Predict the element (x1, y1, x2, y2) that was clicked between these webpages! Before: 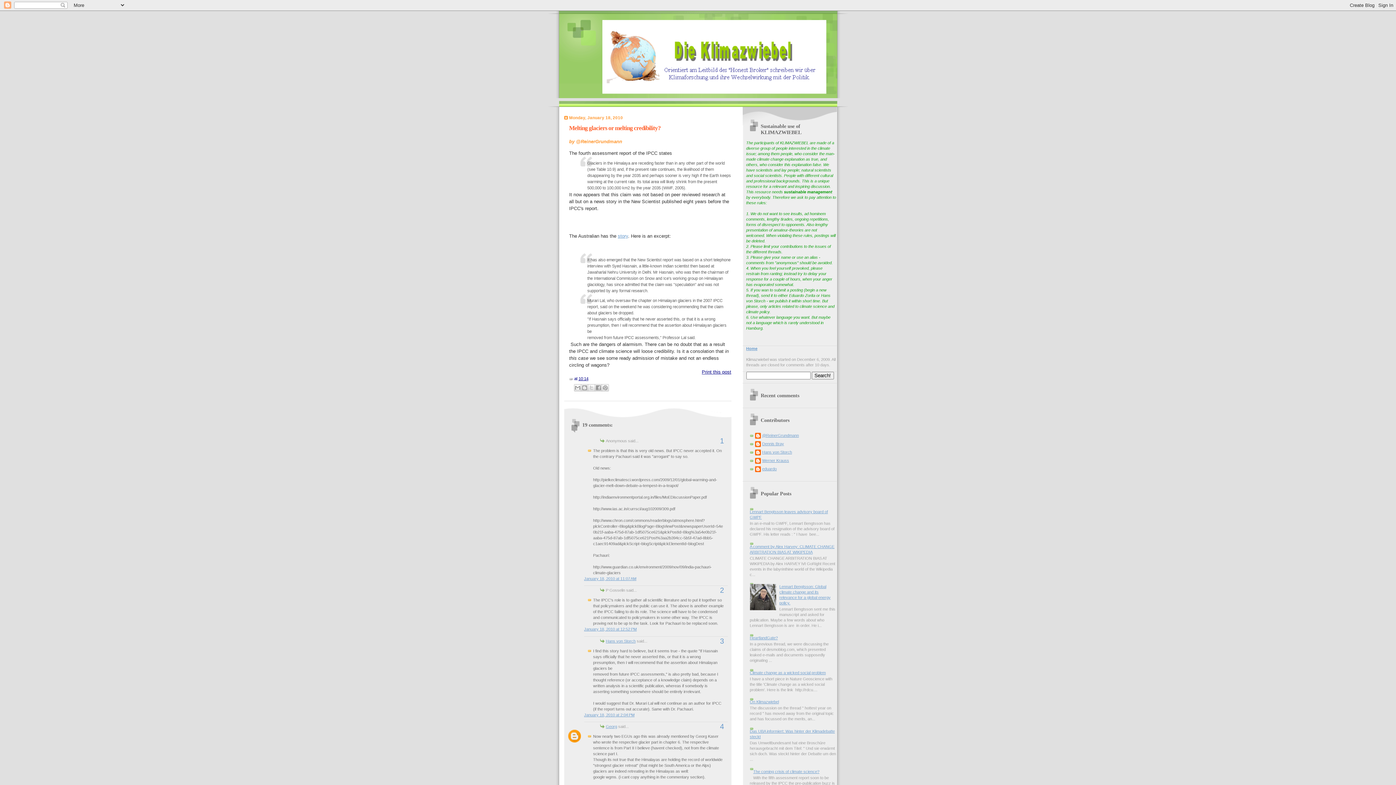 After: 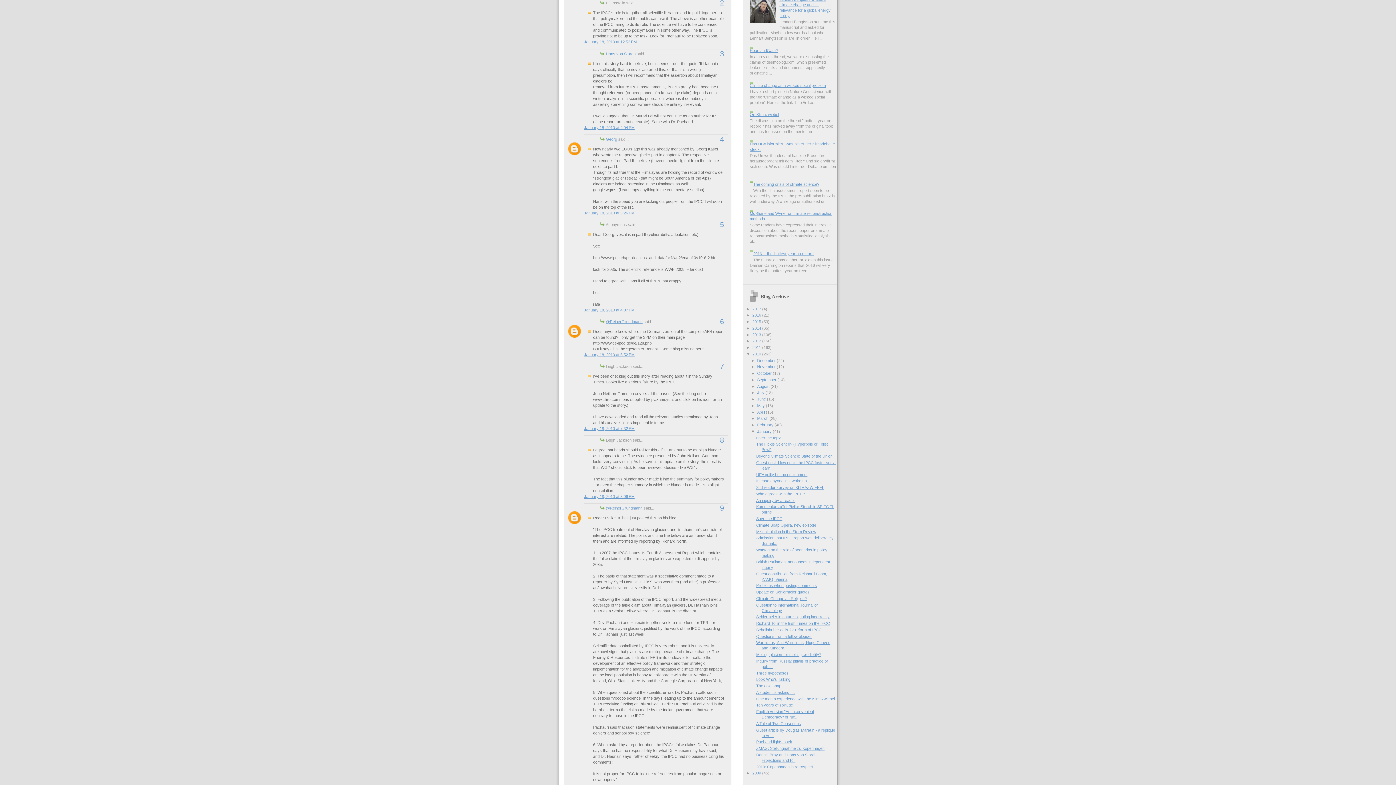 Action: bbox: (720, 586, 724, 594) label: 2